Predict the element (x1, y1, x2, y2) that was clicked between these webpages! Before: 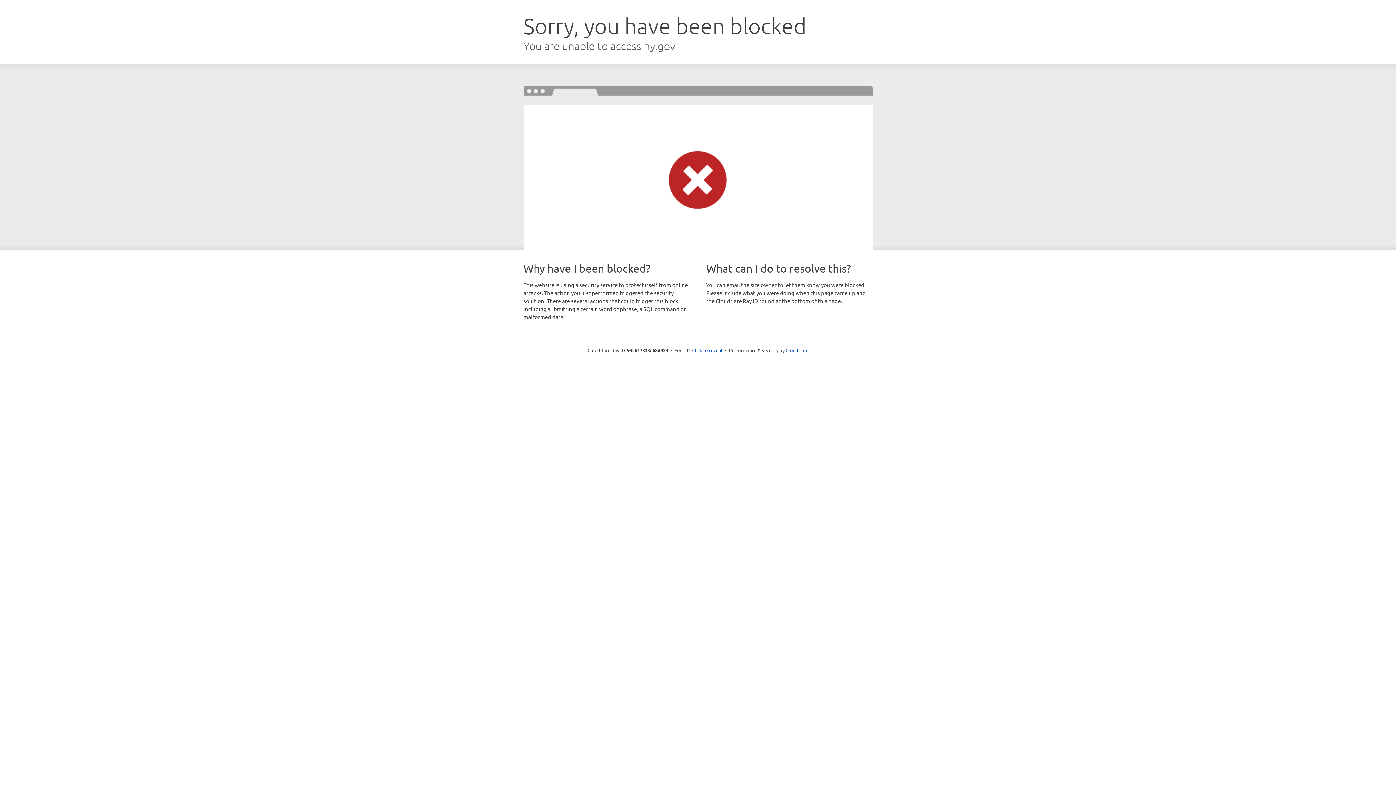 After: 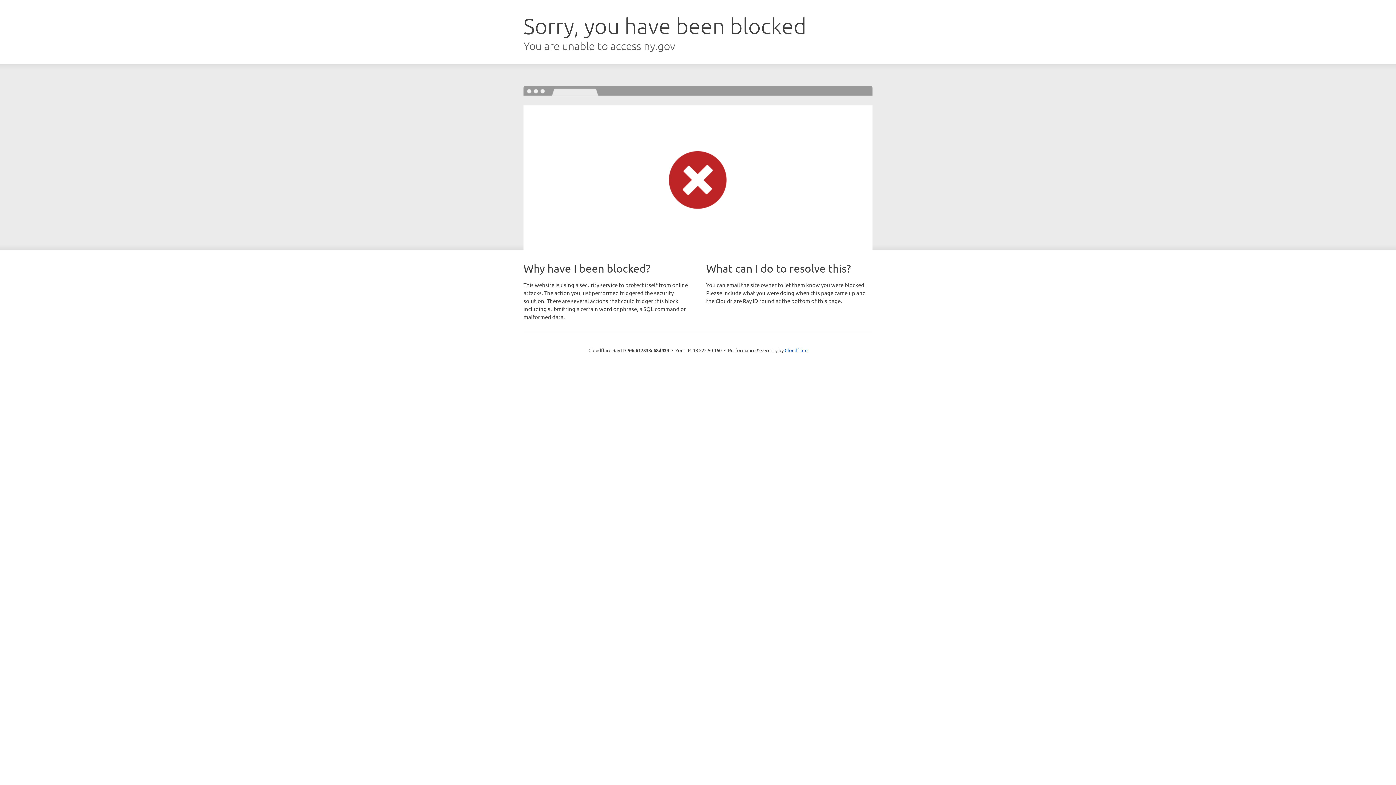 Action: bbox: (692, 346, 722, 353) label: Click to reveal